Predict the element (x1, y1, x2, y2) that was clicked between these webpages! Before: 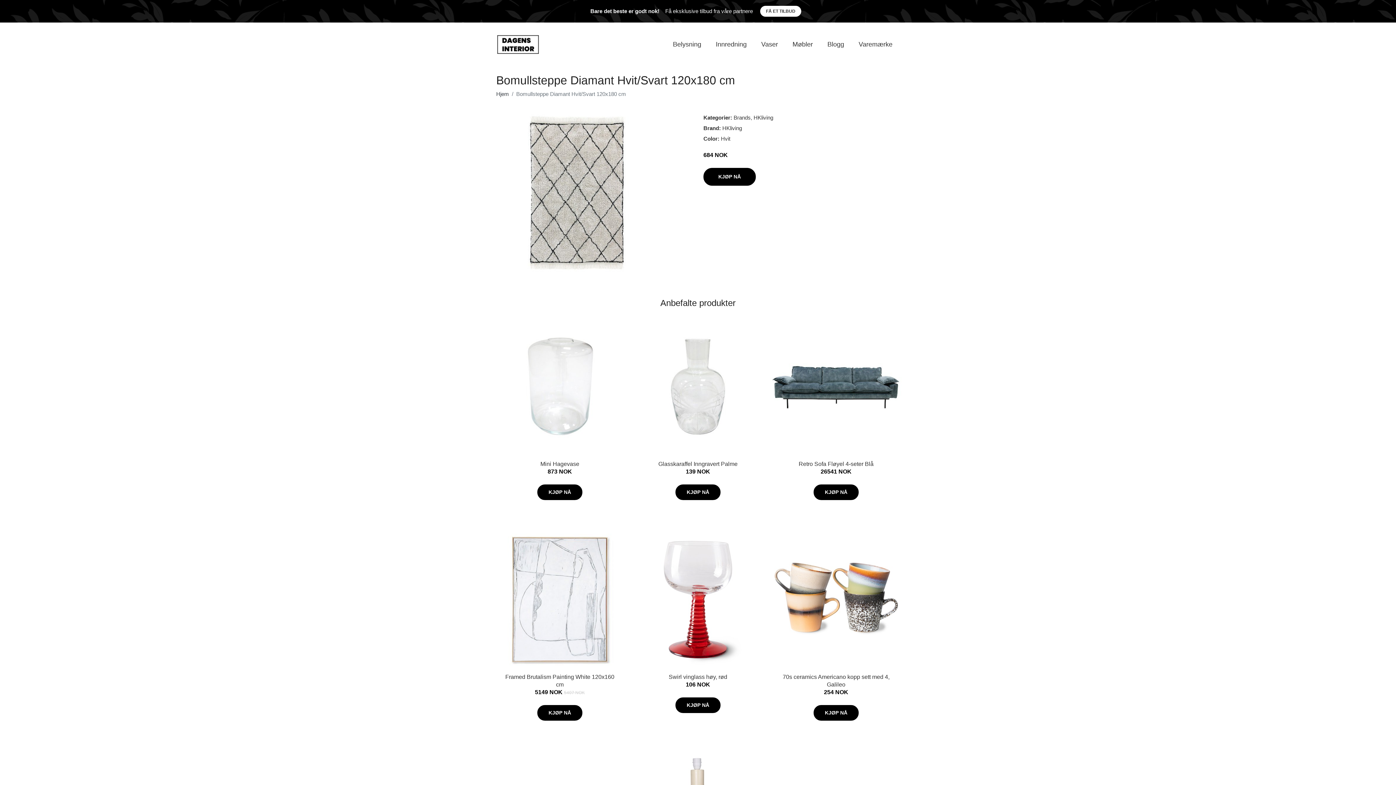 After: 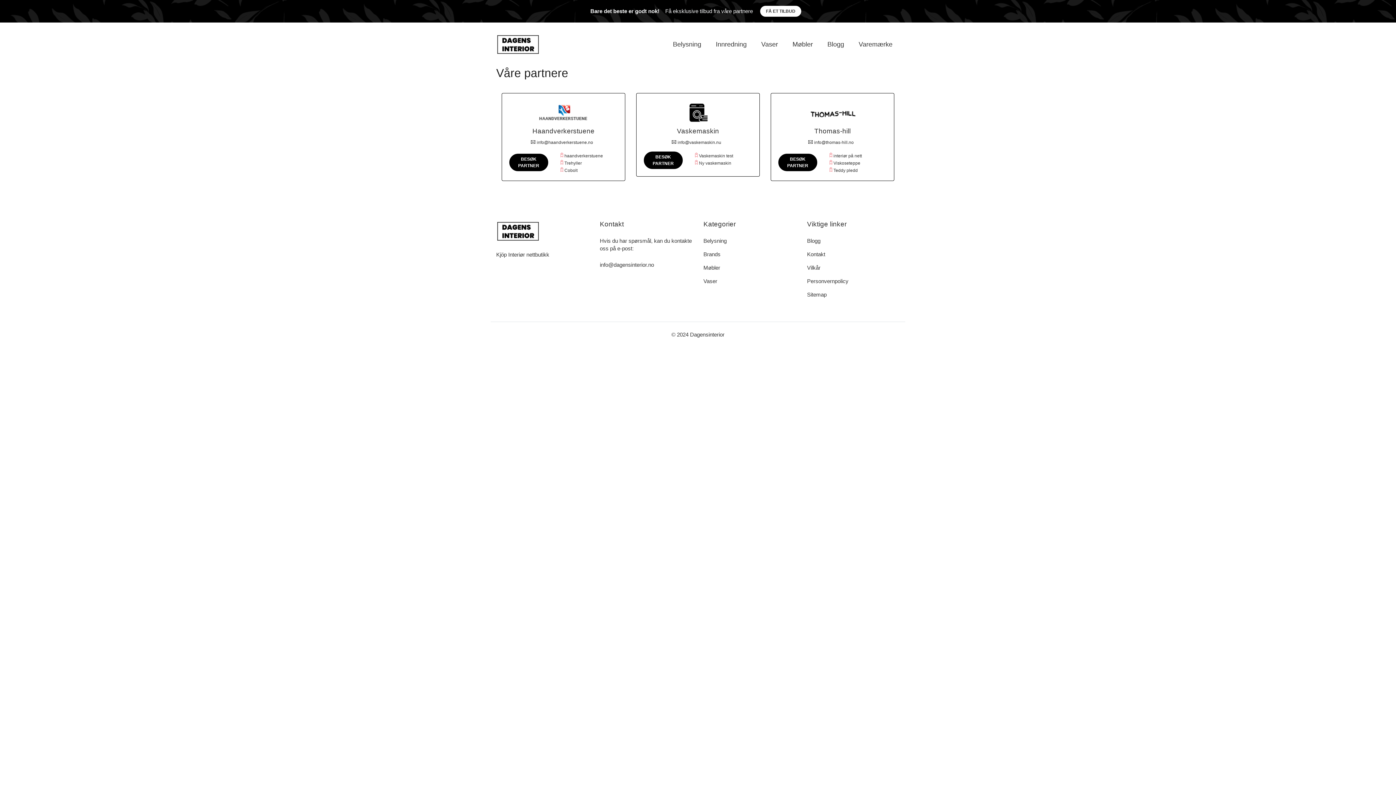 Action: bbox: (760, 5, 801, 16) label: FÅ ET TILBUD